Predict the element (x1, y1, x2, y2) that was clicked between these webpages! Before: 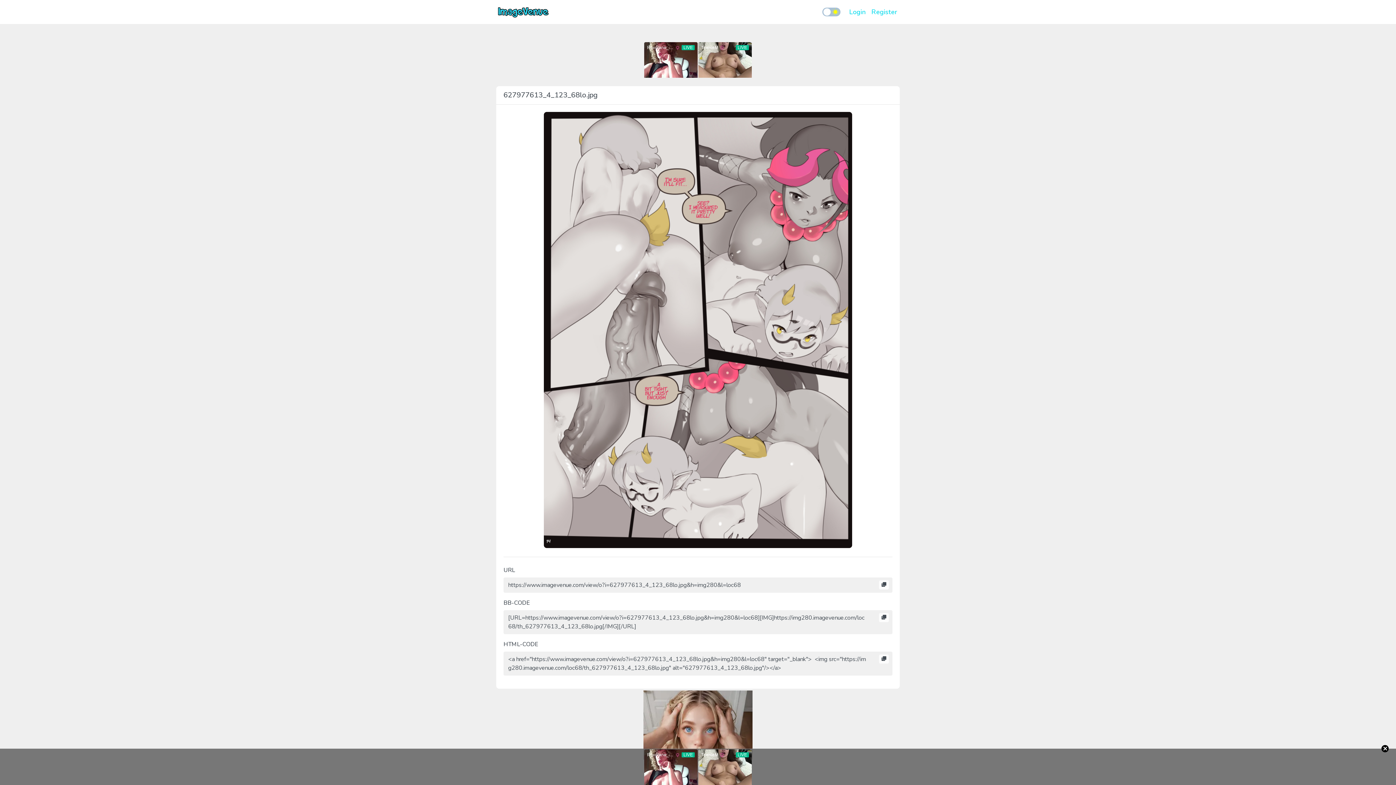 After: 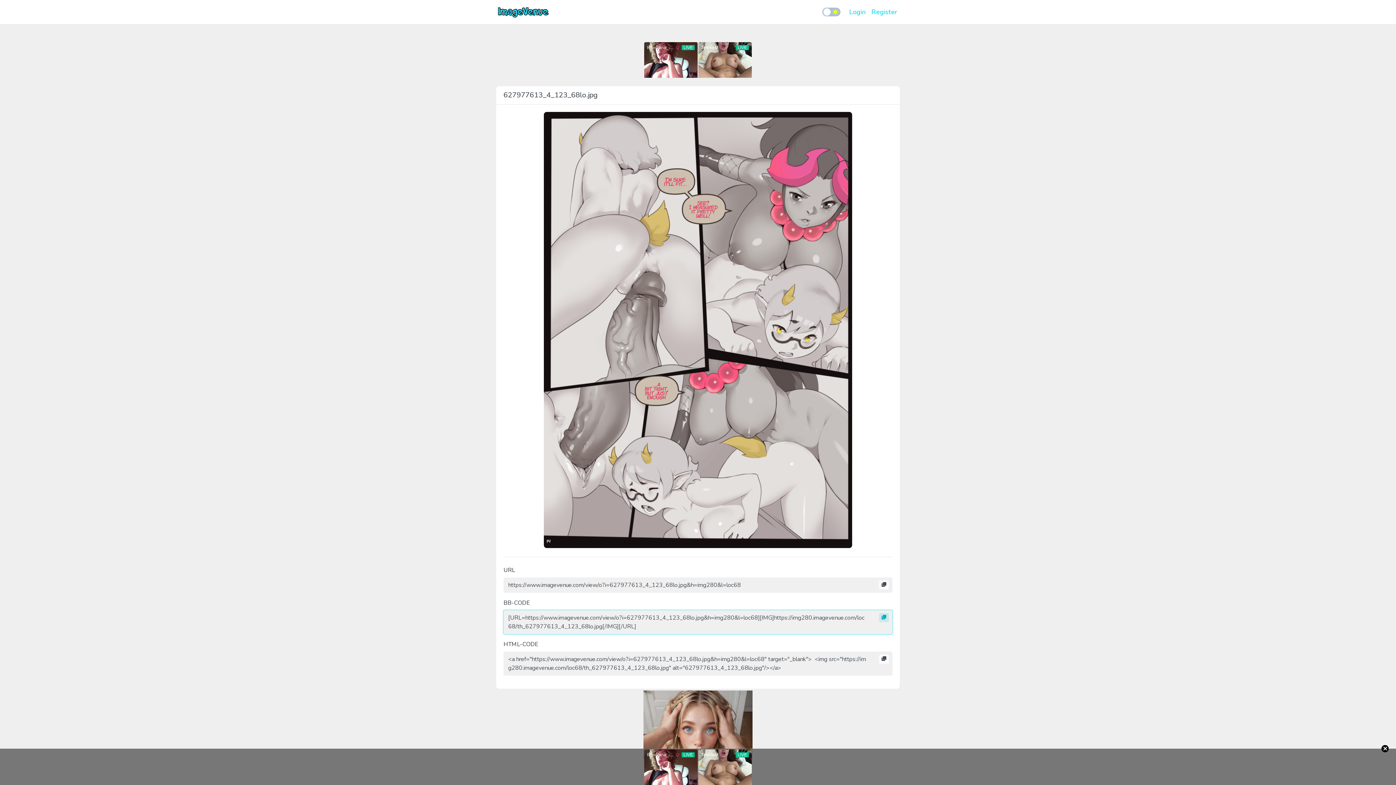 Action: bbox: (879, 613, 889, 622)